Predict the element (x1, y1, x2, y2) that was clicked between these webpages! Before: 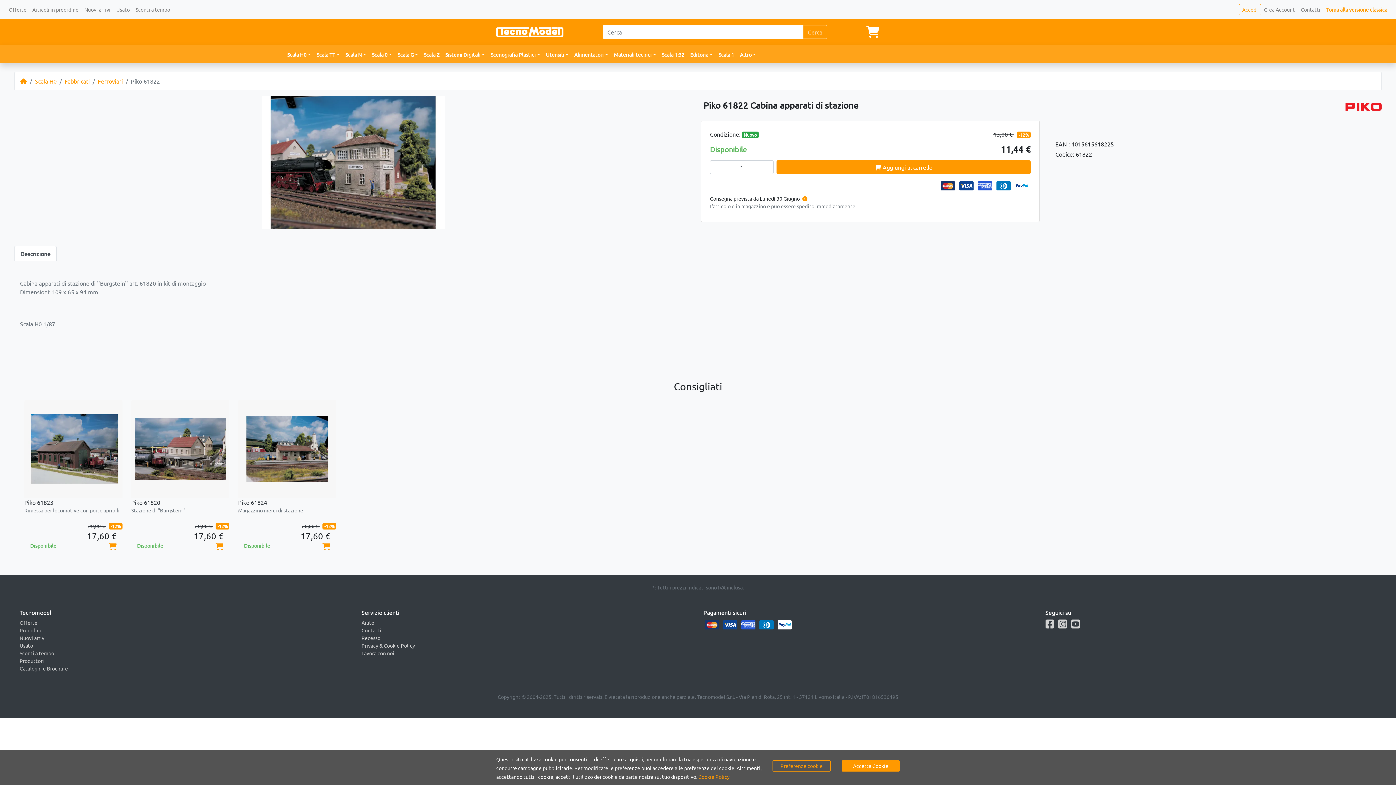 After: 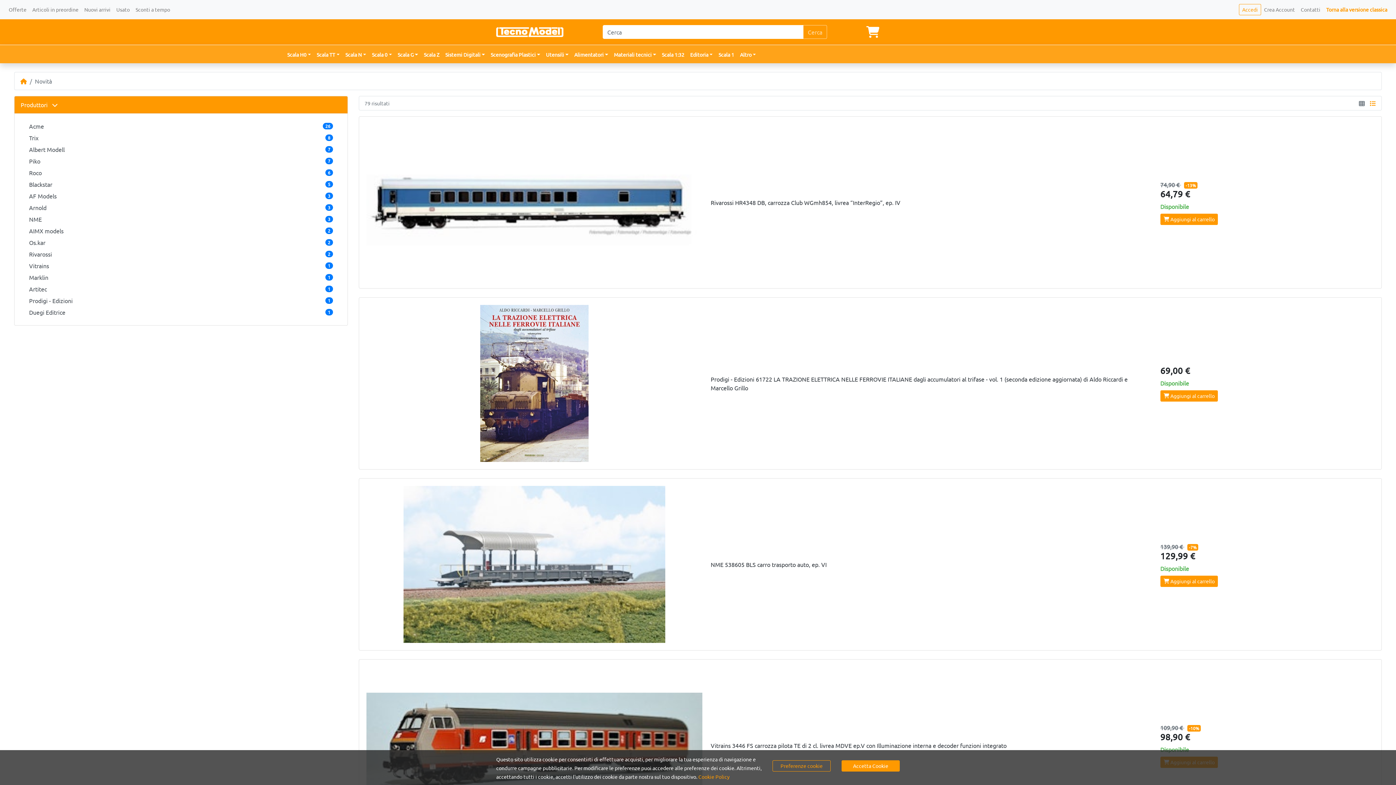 Action: label: Nuovi arrivi bbox: (19, 634, 45, 641)